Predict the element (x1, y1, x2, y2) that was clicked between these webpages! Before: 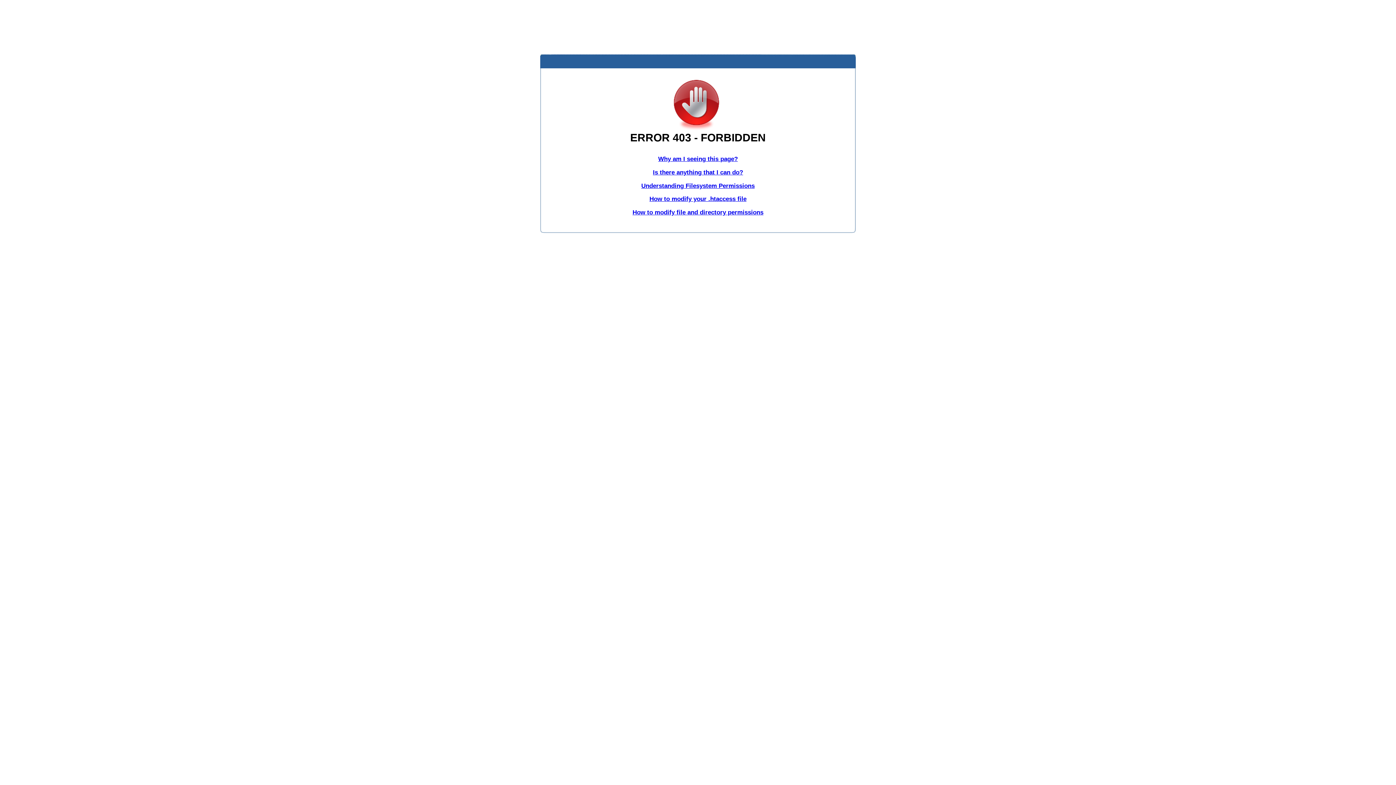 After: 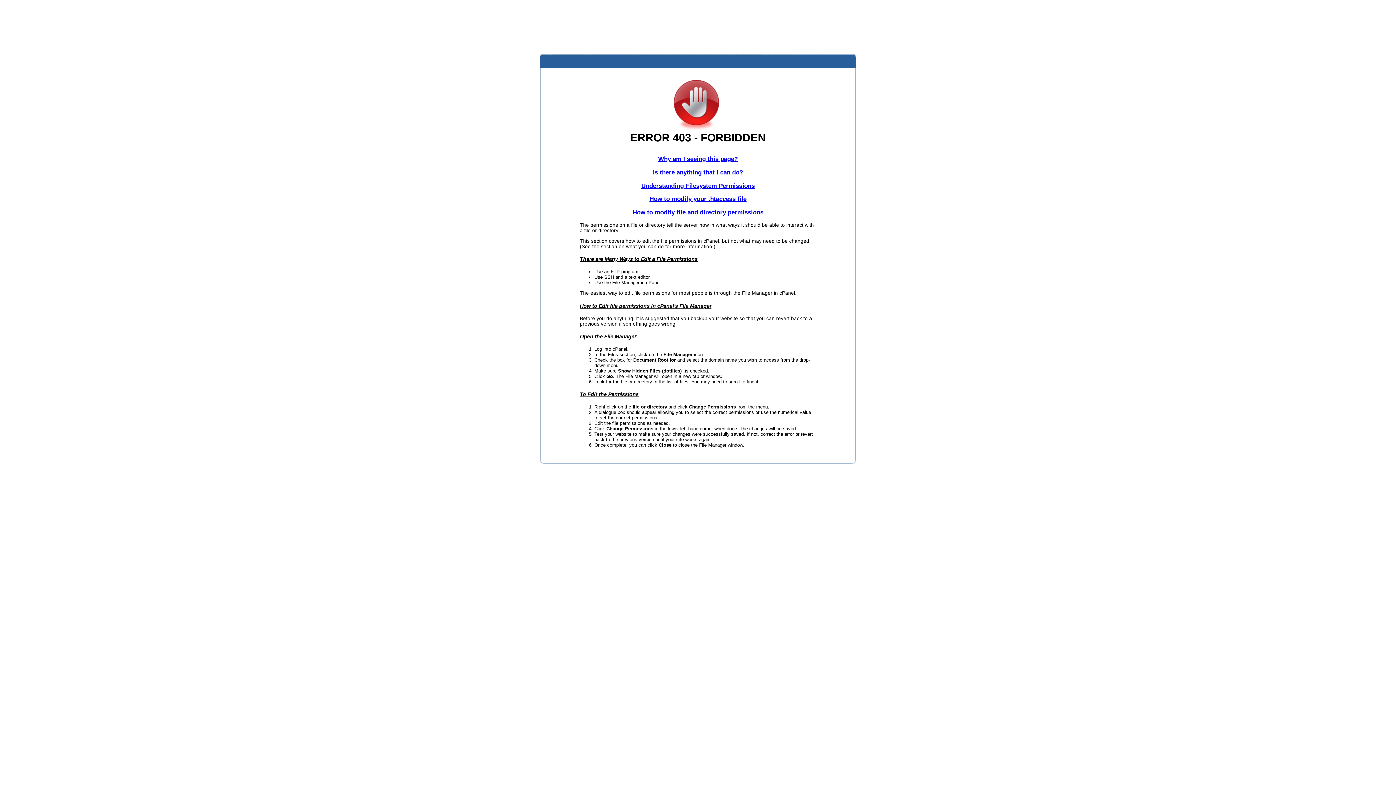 Action: bbox: (632, 209, 763, 216) label: How to modify file and directory permissions